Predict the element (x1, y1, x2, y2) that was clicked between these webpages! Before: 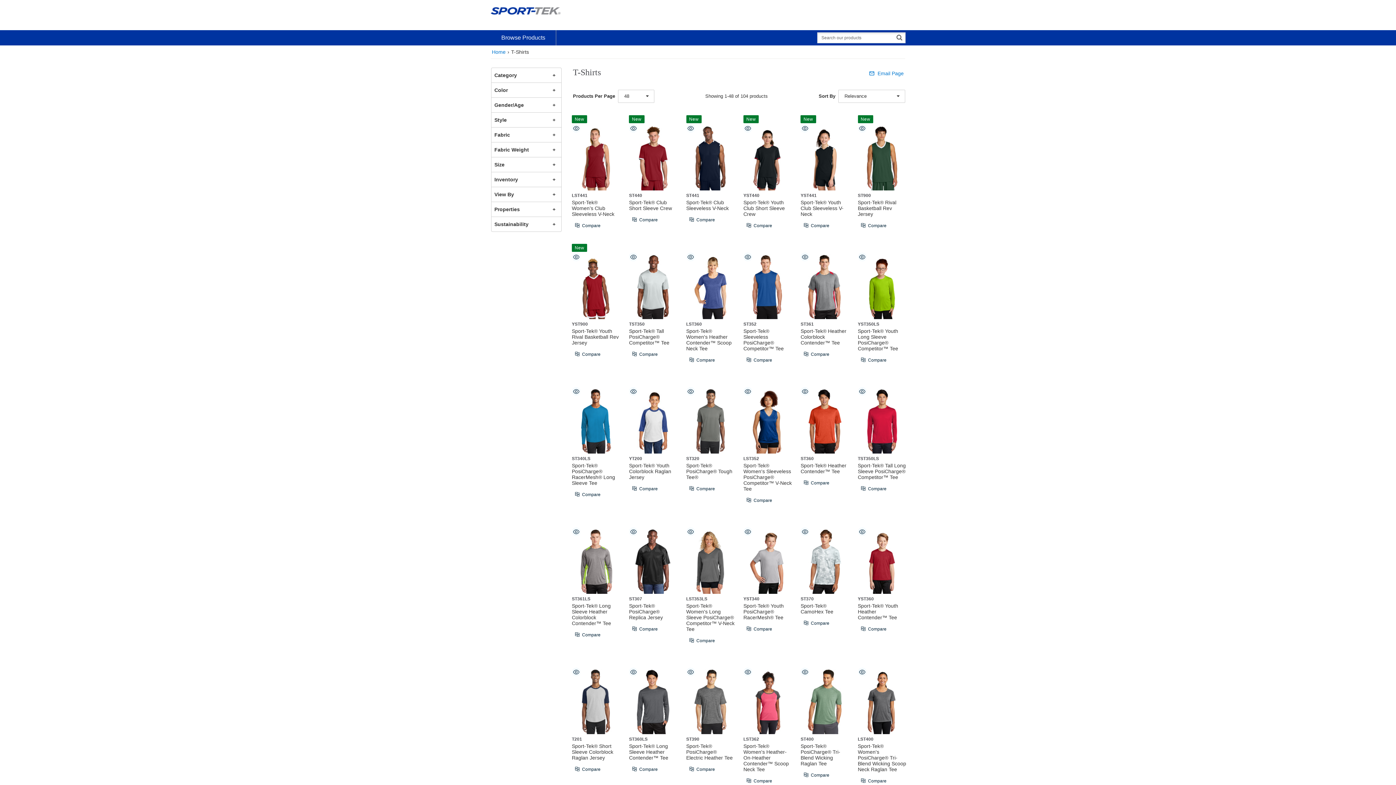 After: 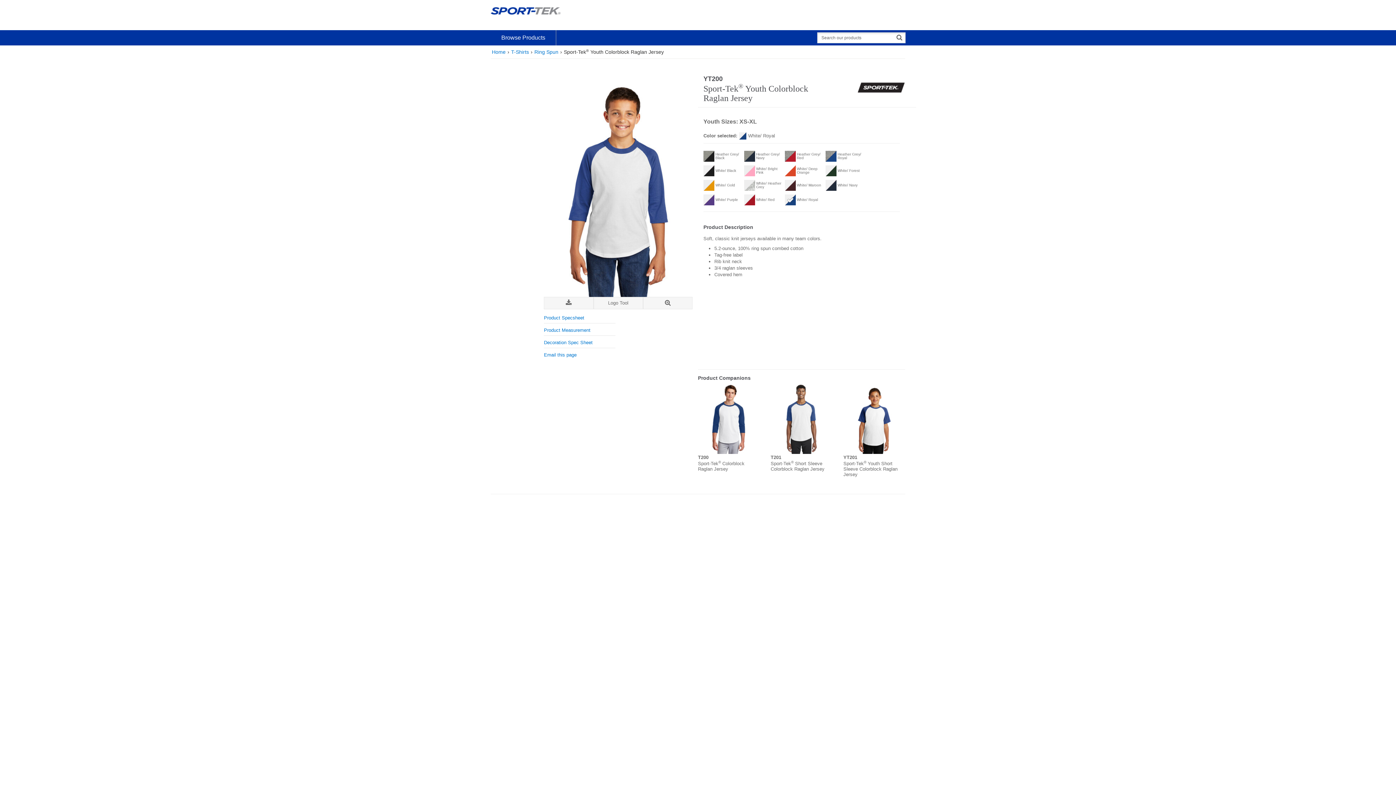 Action: label: YT200 bbox: (629, 456, 642, 461)